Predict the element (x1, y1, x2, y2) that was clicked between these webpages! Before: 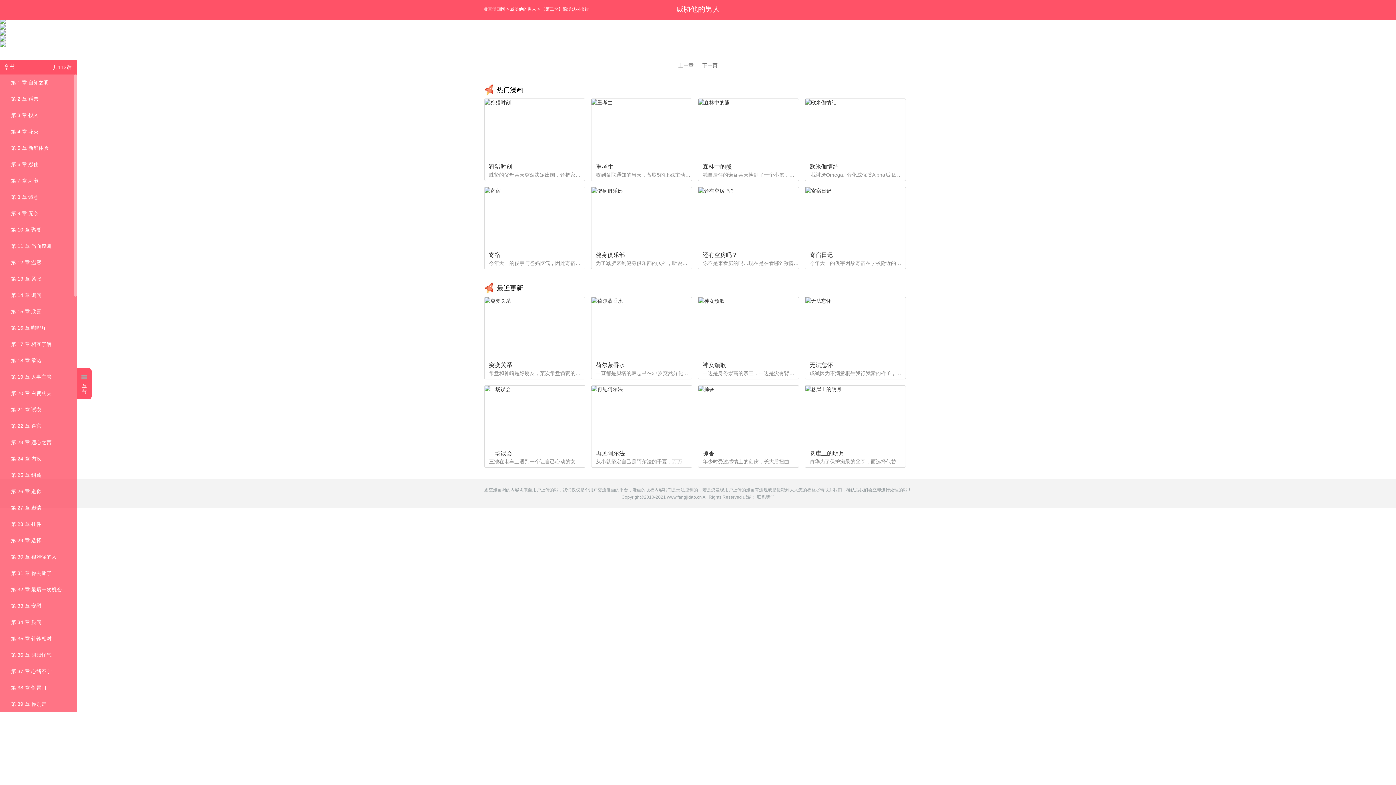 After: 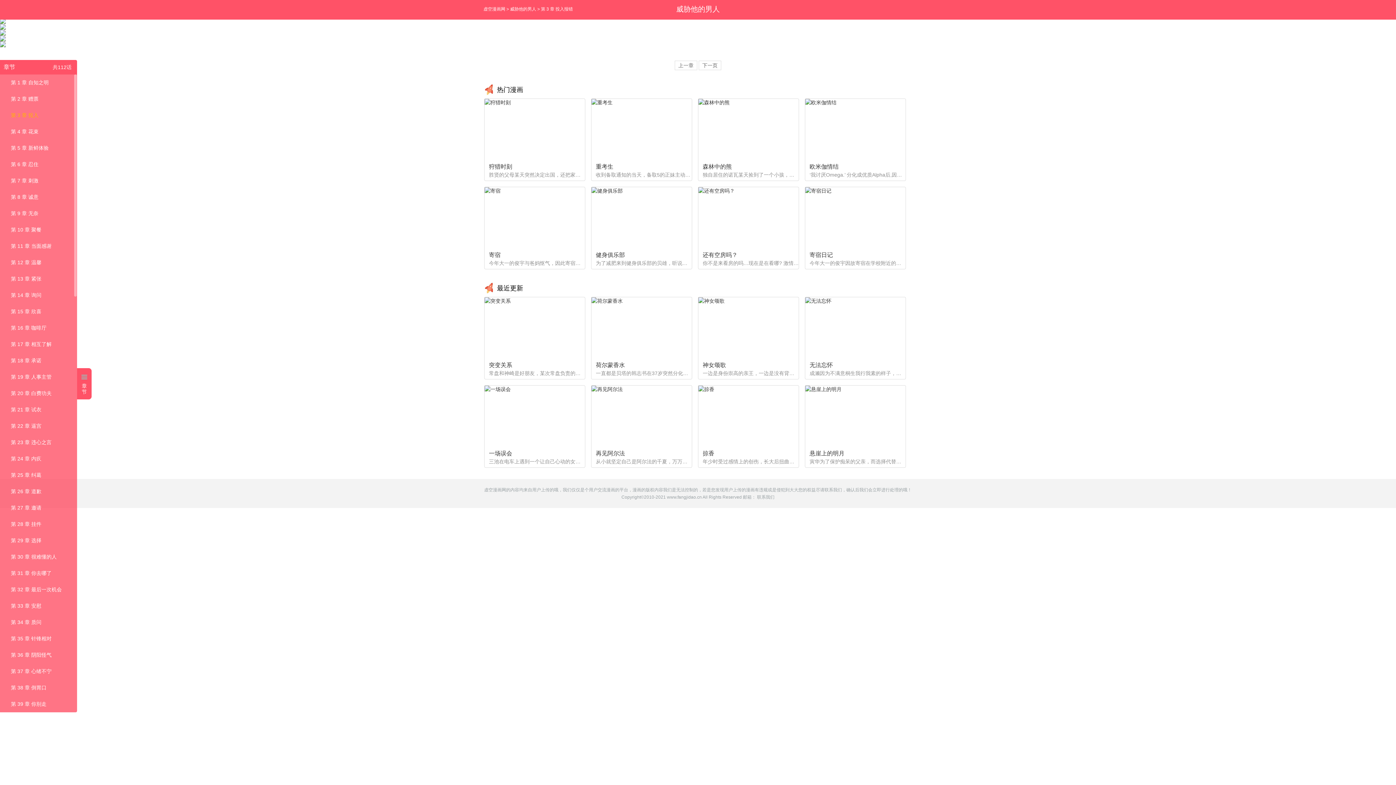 Action: bbox: (10, 107, 63, 123) label: 第 3 章 投入